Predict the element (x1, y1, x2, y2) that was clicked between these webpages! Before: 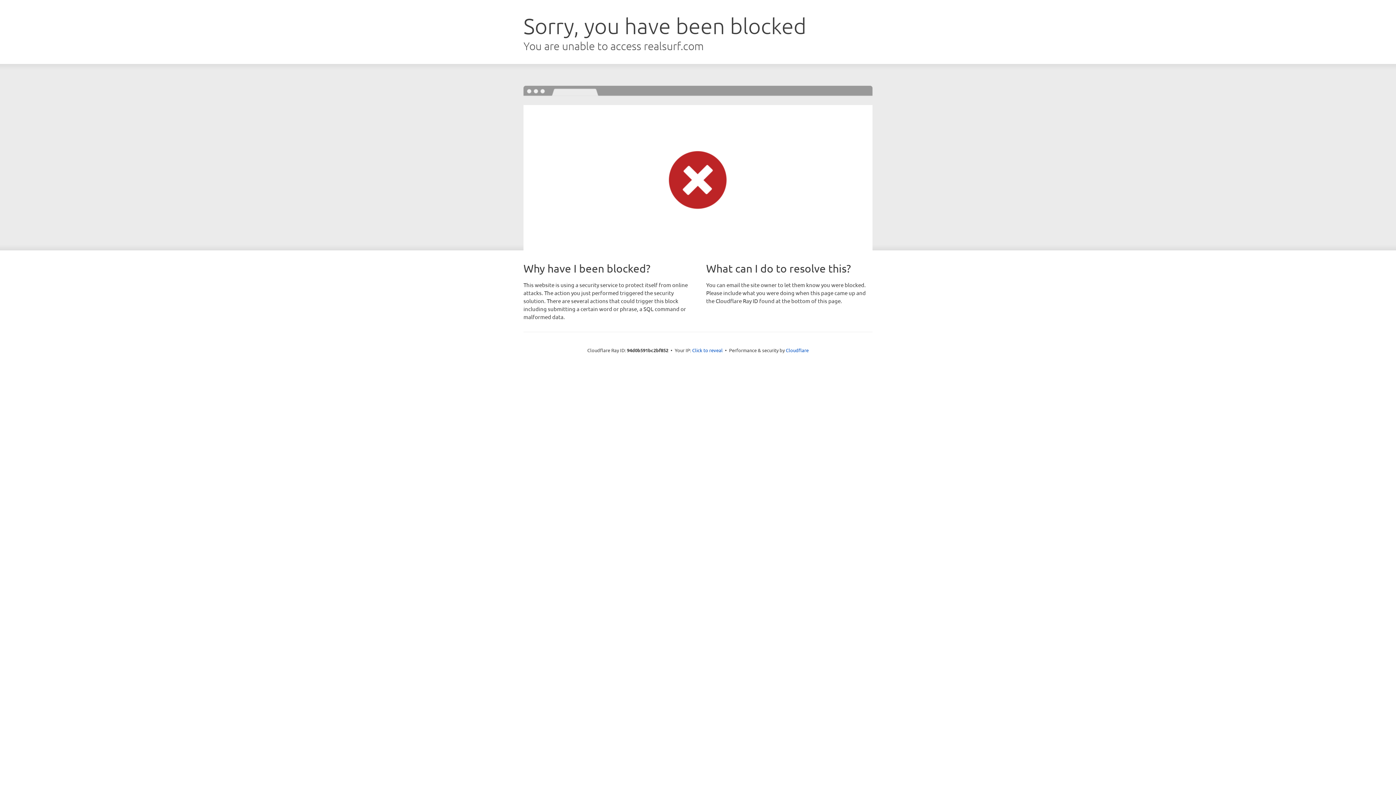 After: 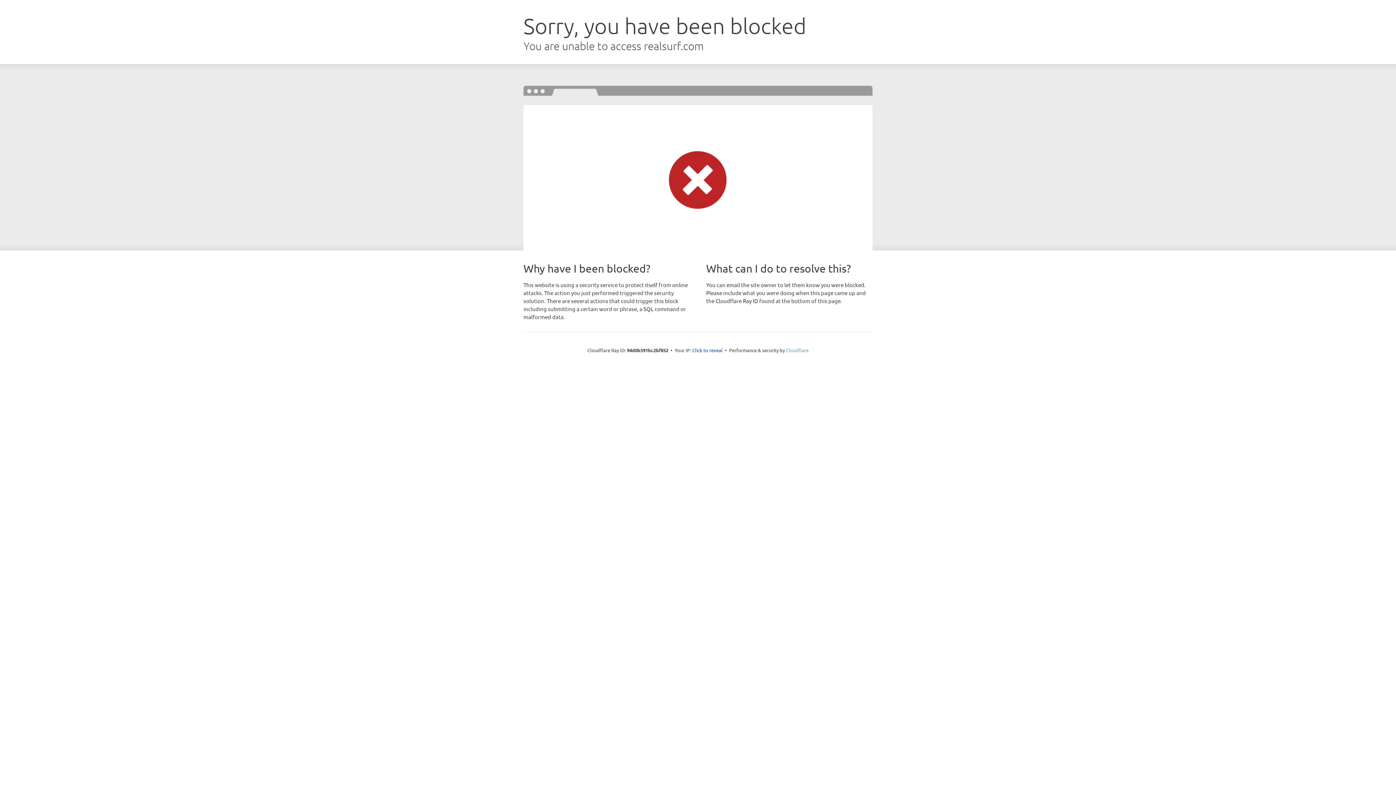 Action: label: Cloudflare bbox: (786, 347, 808, 353)